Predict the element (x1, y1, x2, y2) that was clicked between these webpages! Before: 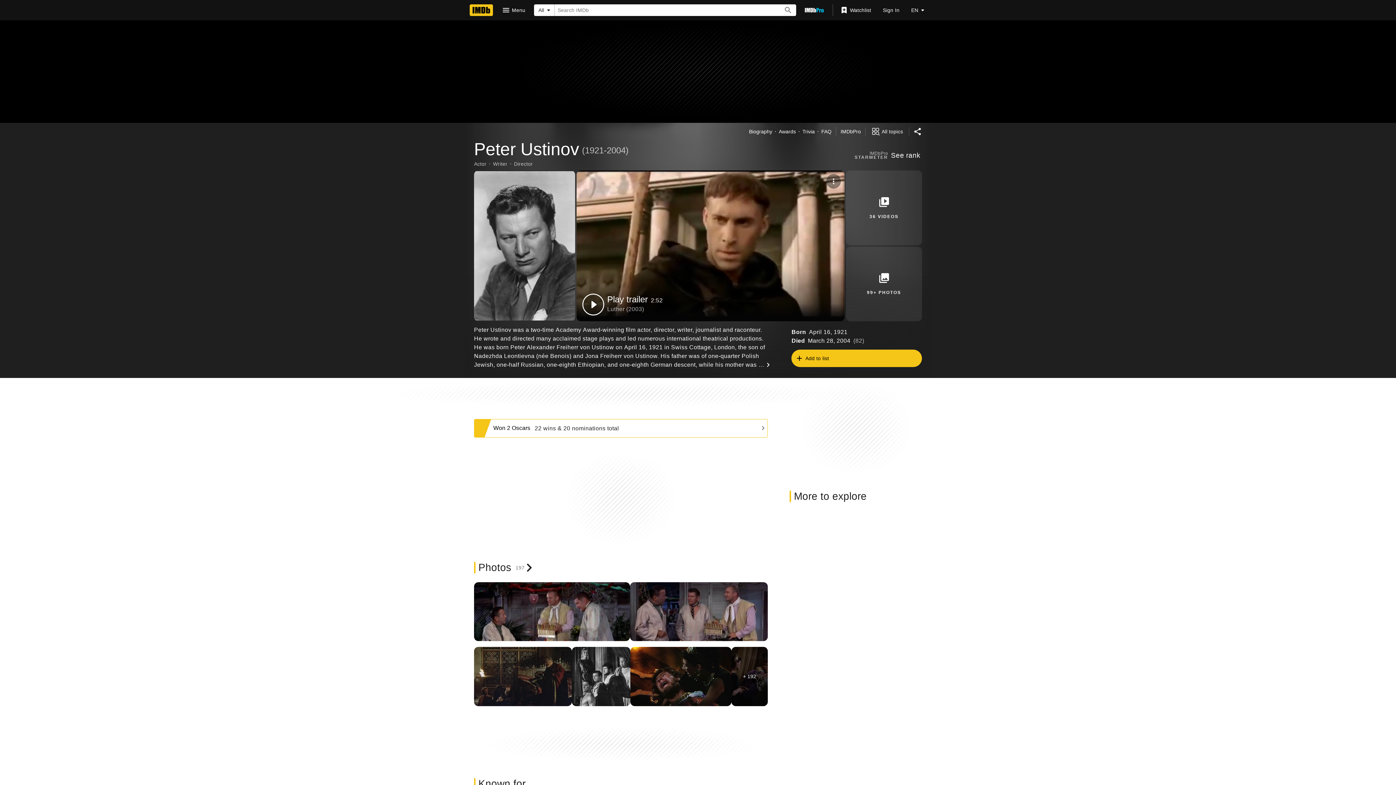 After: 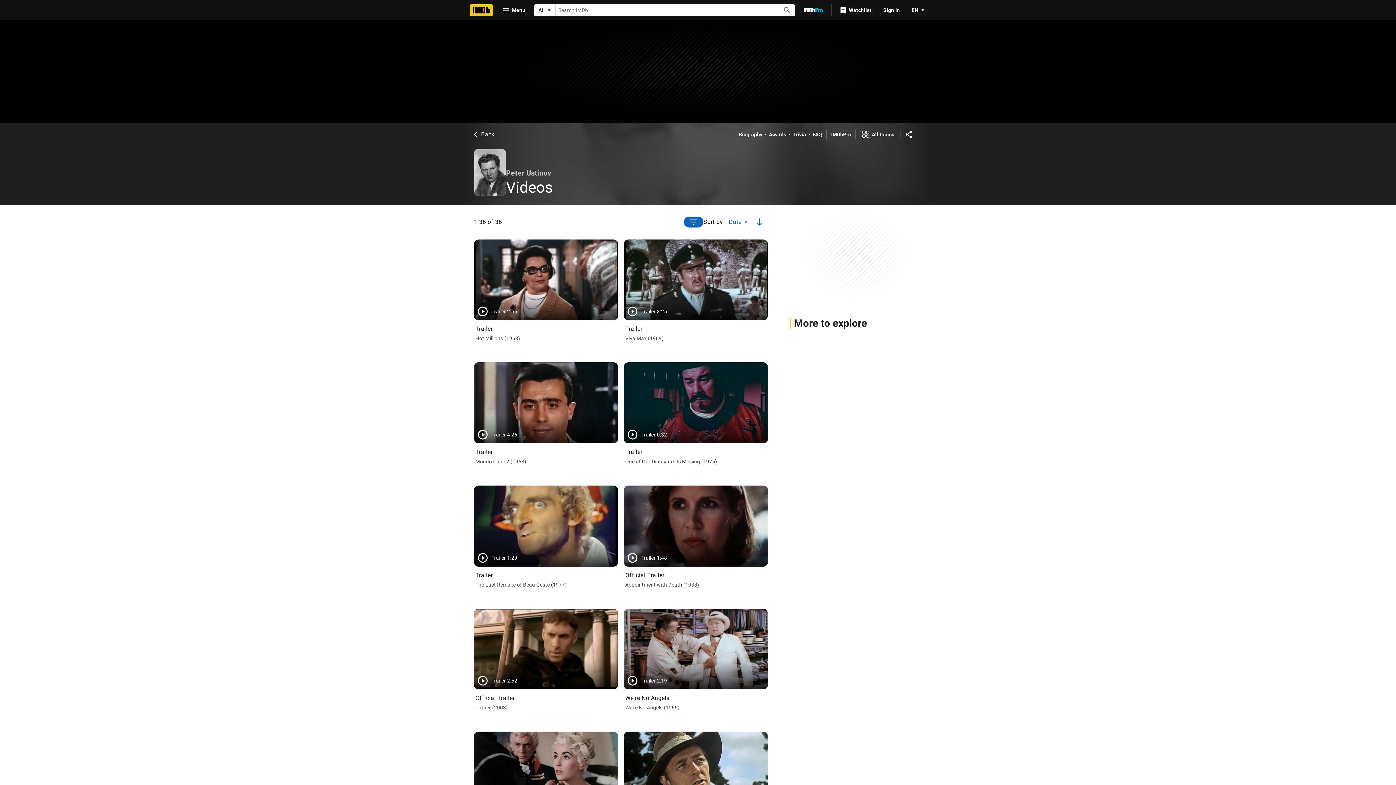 Action: bbox: (846, 170, 922, 245) label: 36 Videos